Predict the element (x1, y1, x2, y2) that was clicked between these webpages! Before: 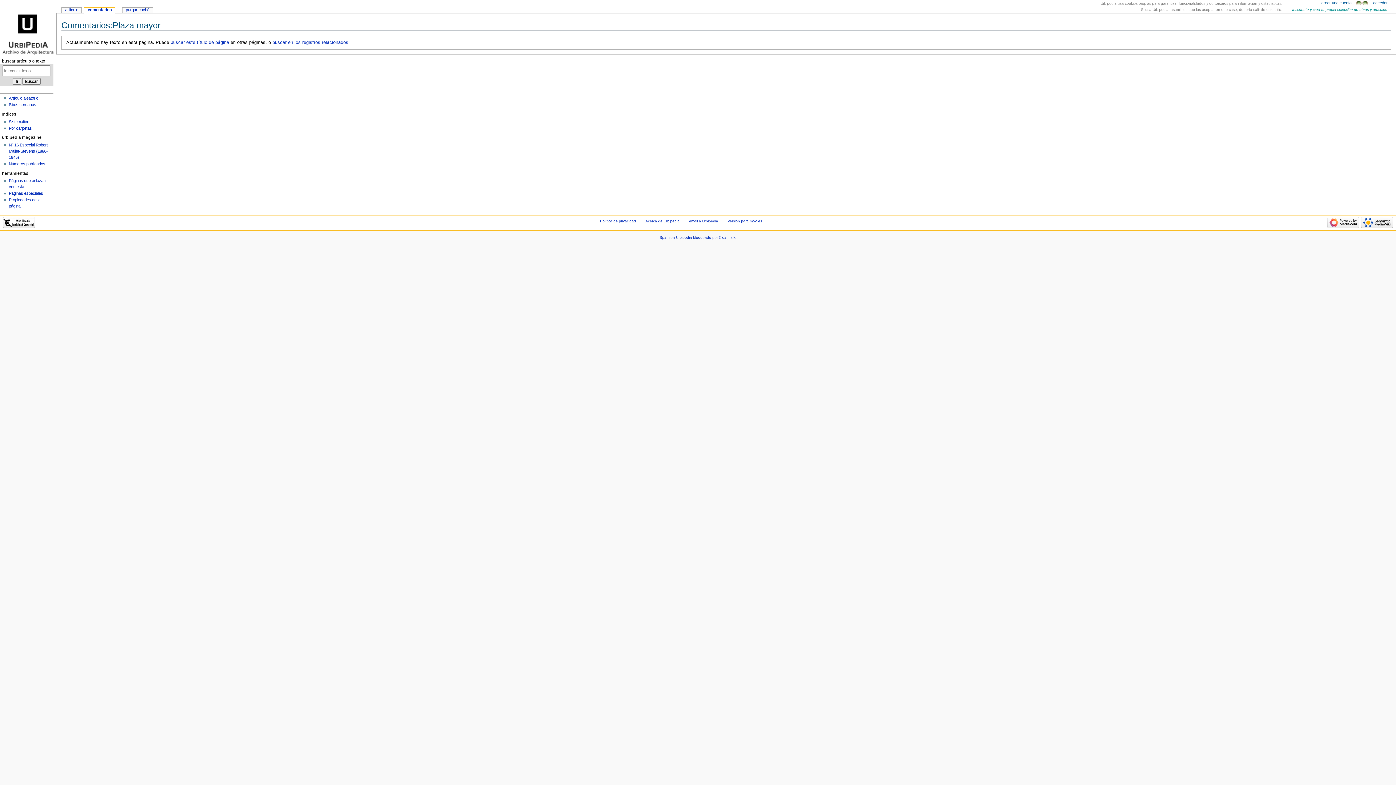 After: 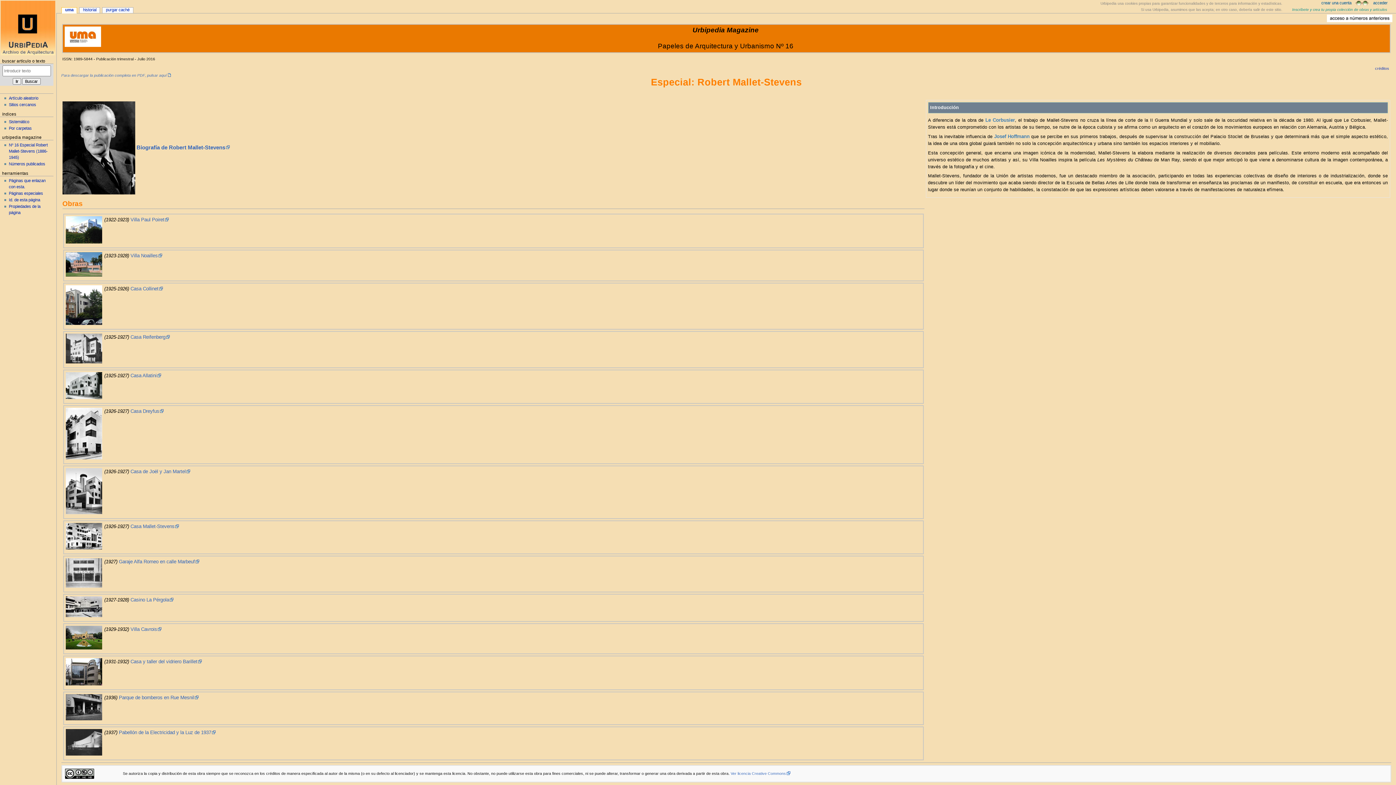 Action: label: Nº 16 Especial Robert Mallet-Stevens (1886-1945) bbox: (8, 142, 47, 159)